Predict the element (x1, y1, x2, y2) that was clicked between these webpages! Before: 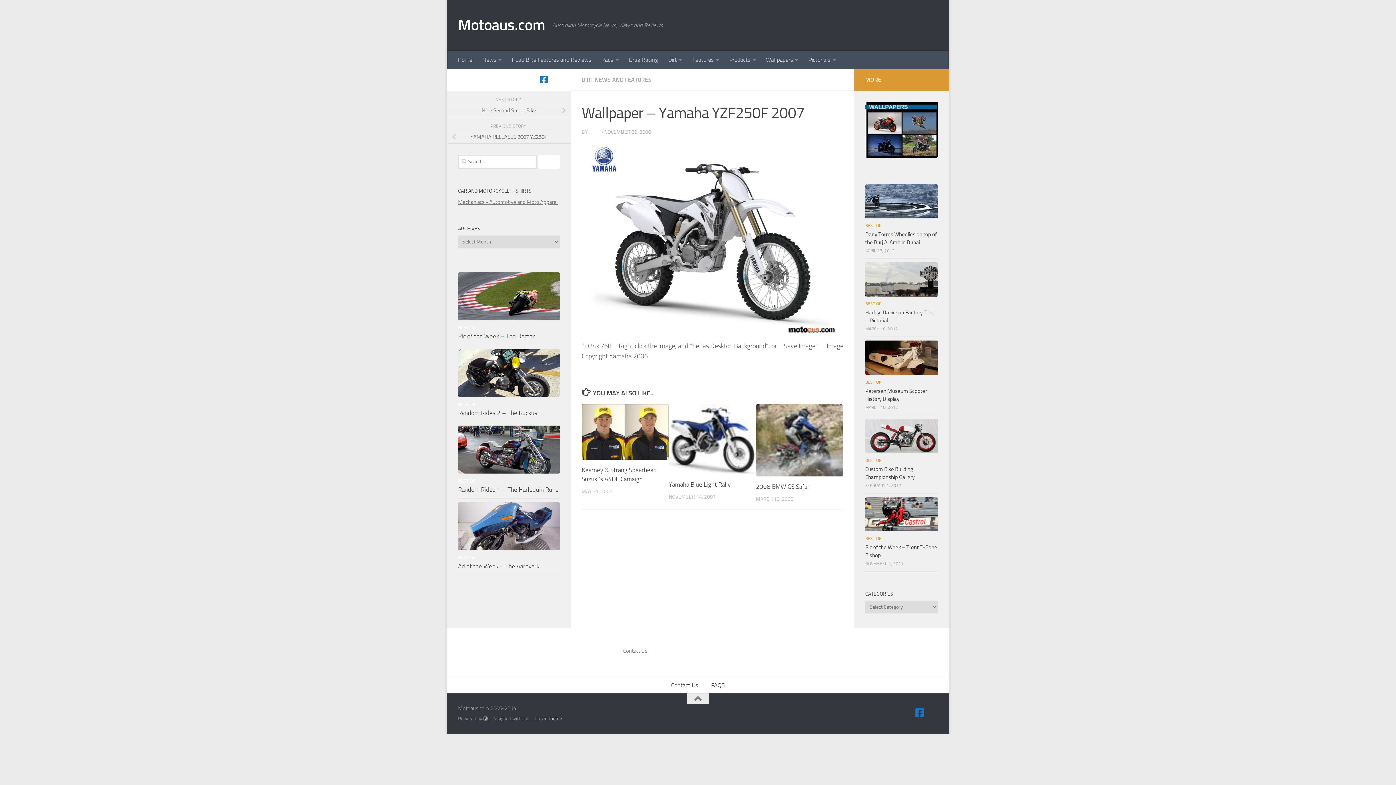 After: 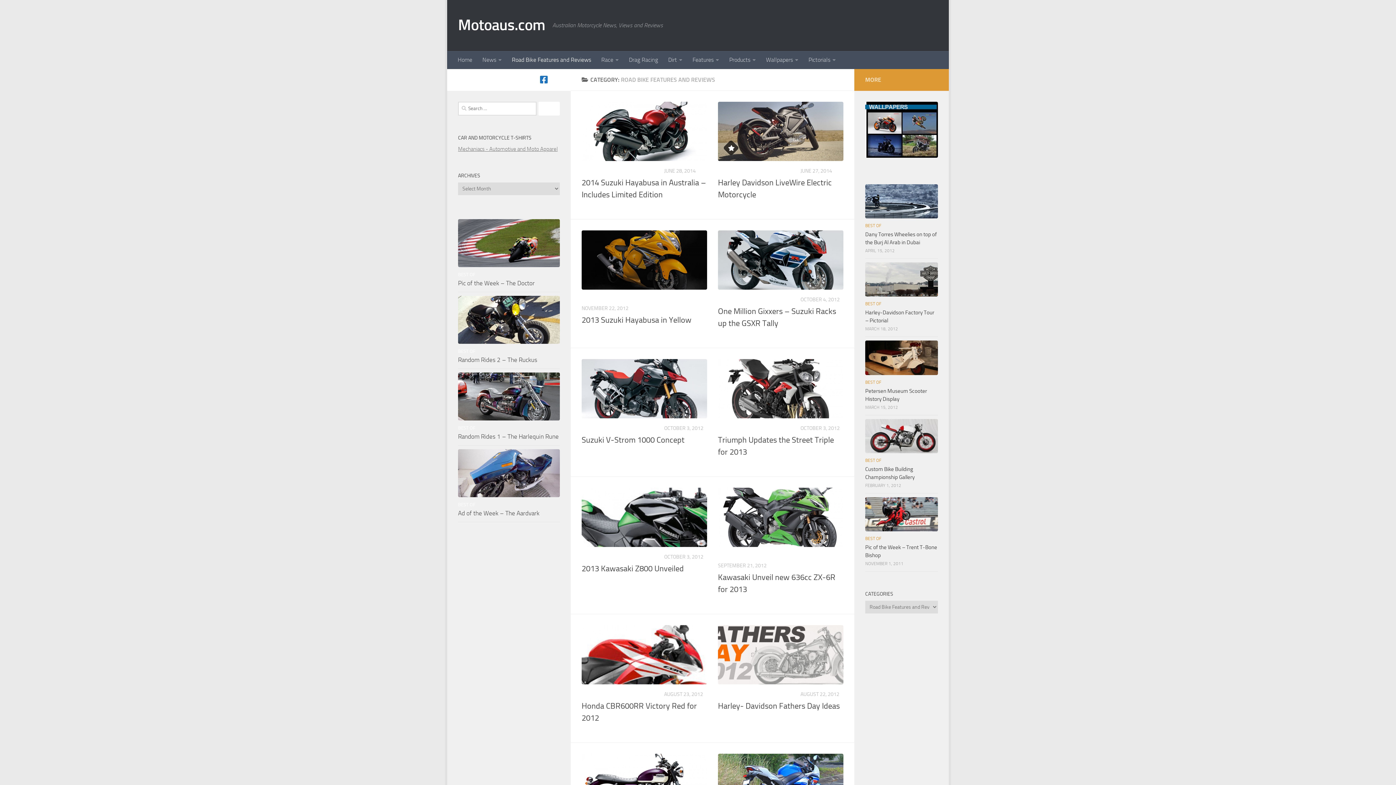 Action: label: Road Bike Features and Reviews bbox: (506, 50, 596, 69)